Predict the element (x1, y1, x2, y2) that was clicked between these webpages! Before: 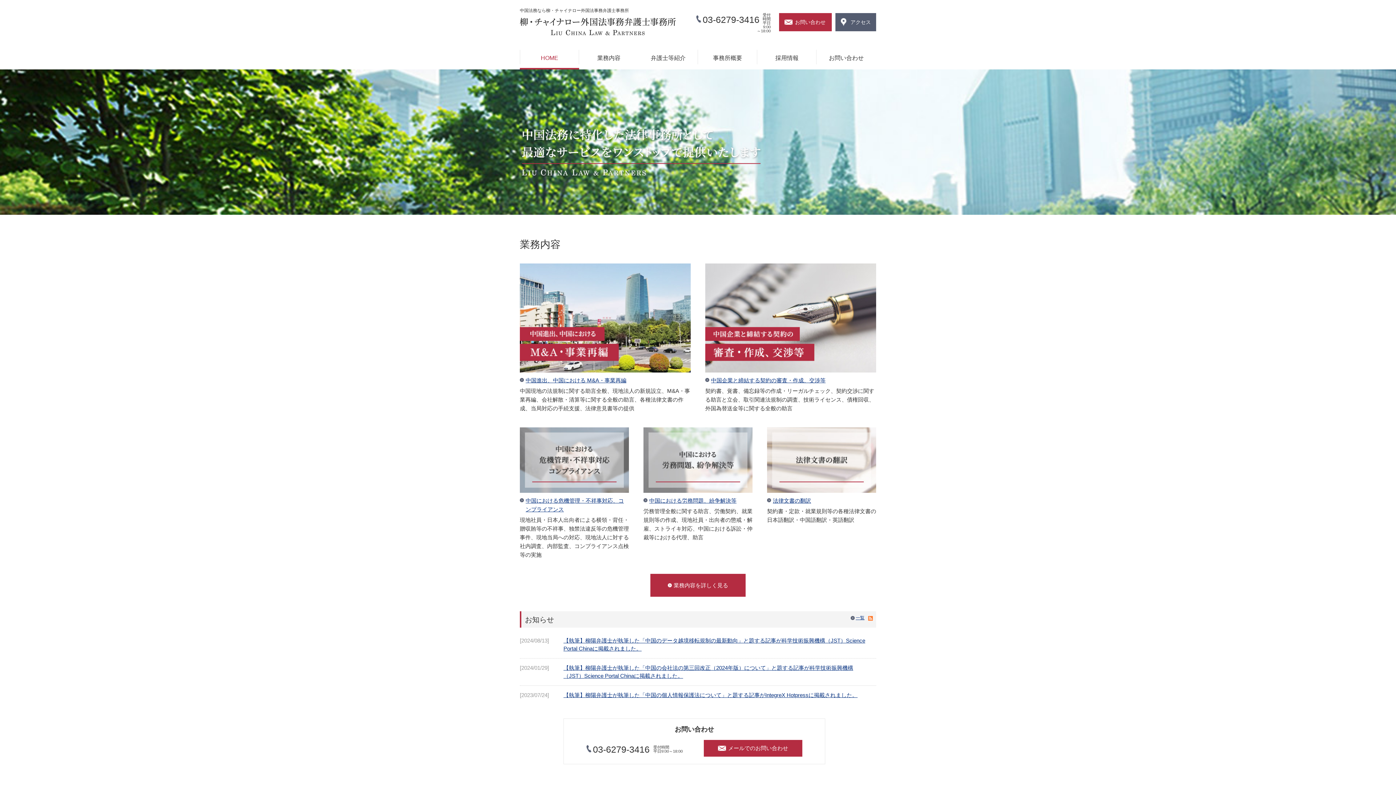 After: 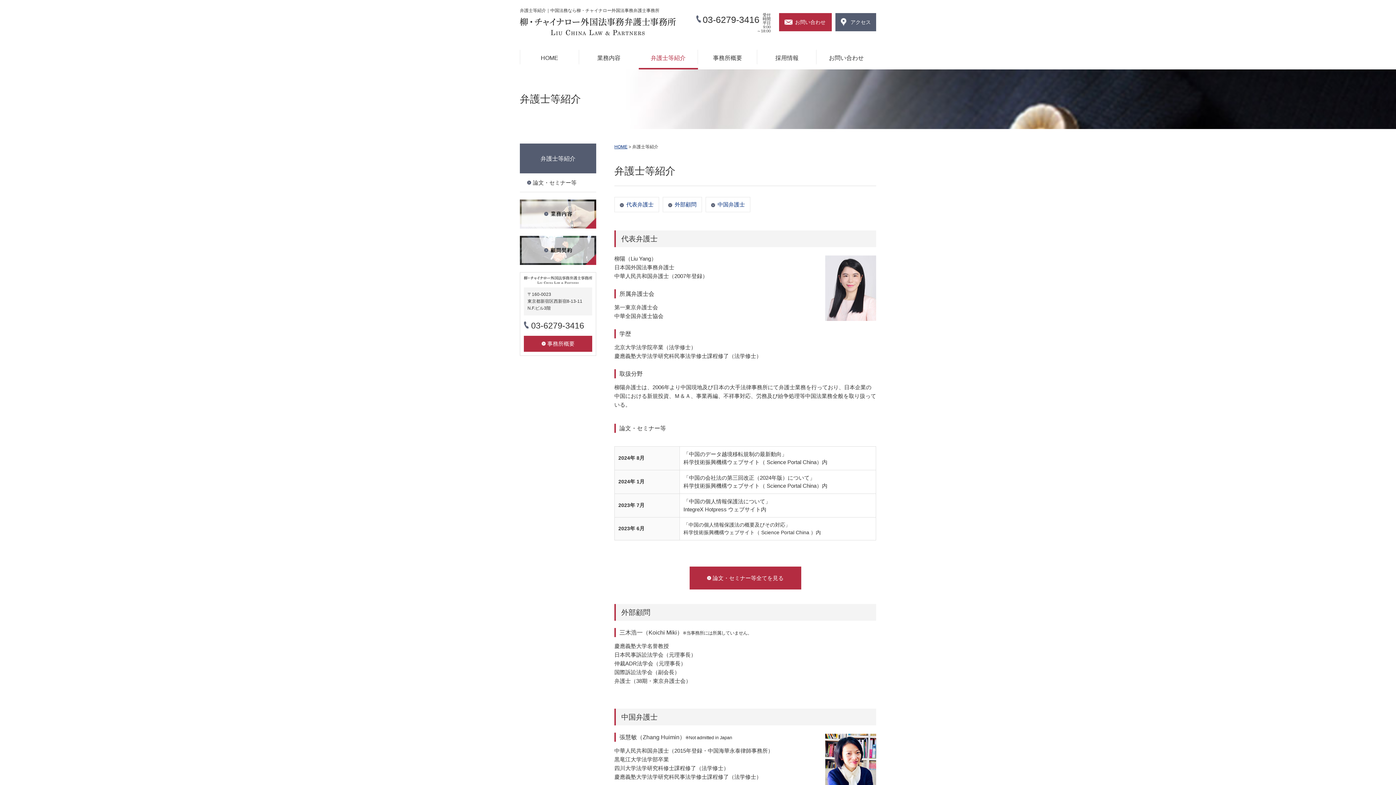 Action: bbox: (638, 49, 698, 69) label: 弁護士等紹介